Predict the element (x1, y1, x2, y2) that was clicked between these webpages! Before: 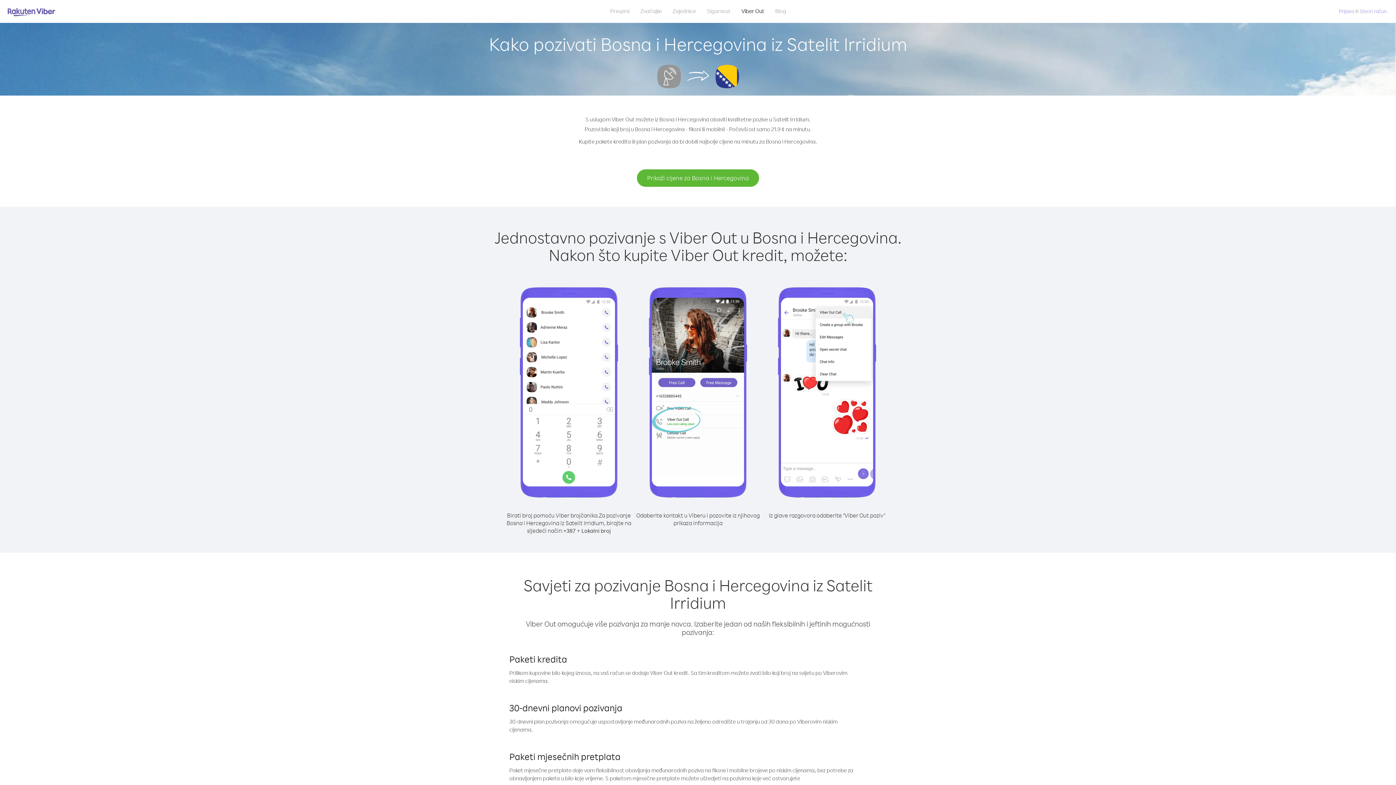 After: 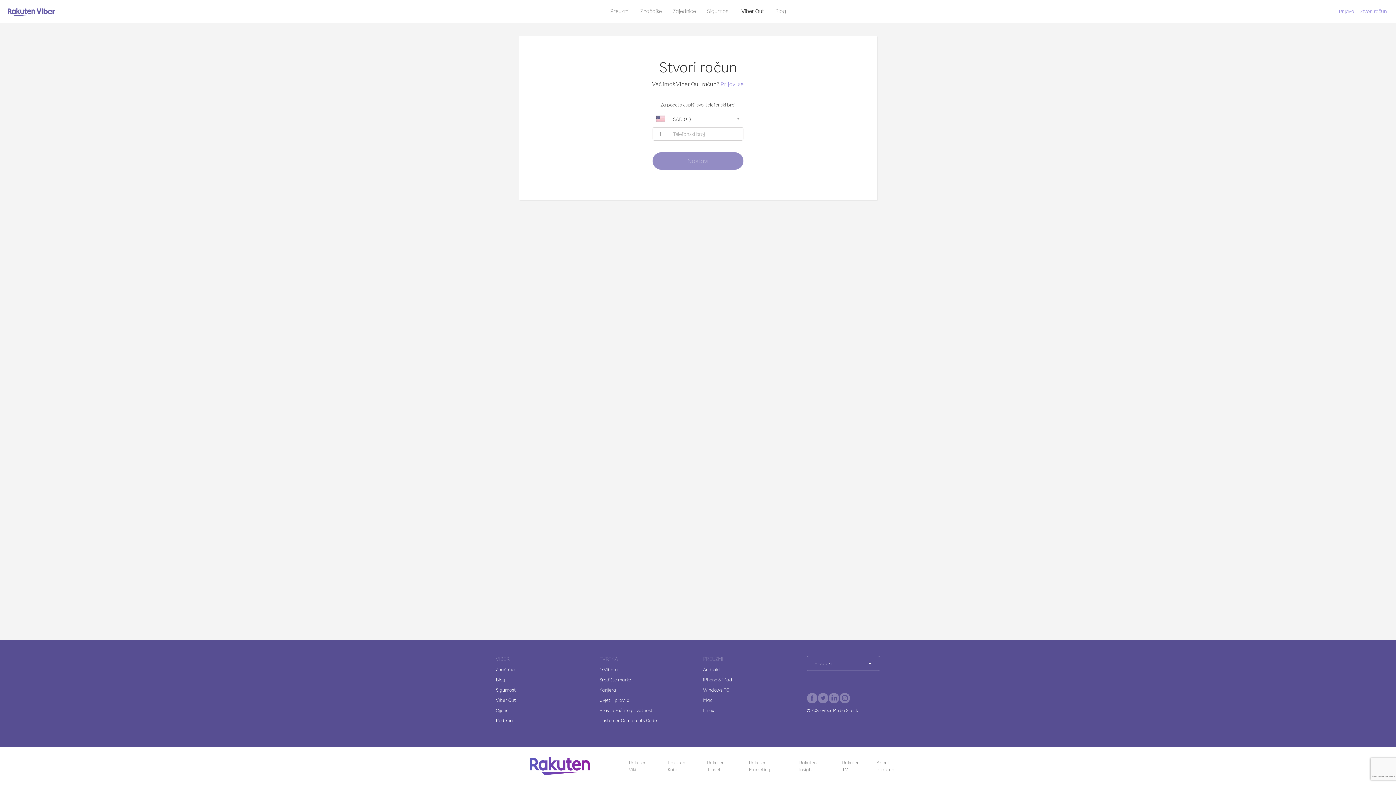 Action: bbox: (1360, 8, 1387, 14) label: Stvori račun